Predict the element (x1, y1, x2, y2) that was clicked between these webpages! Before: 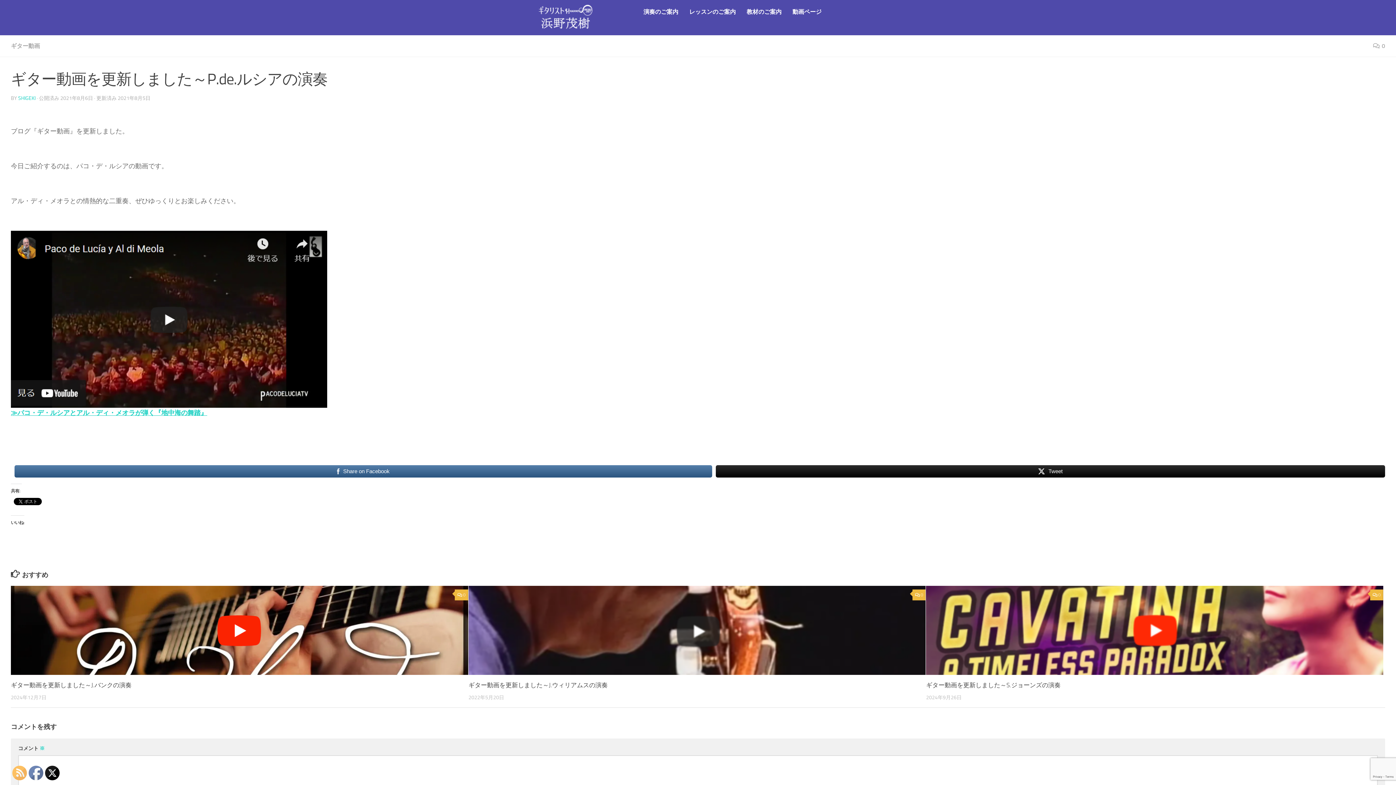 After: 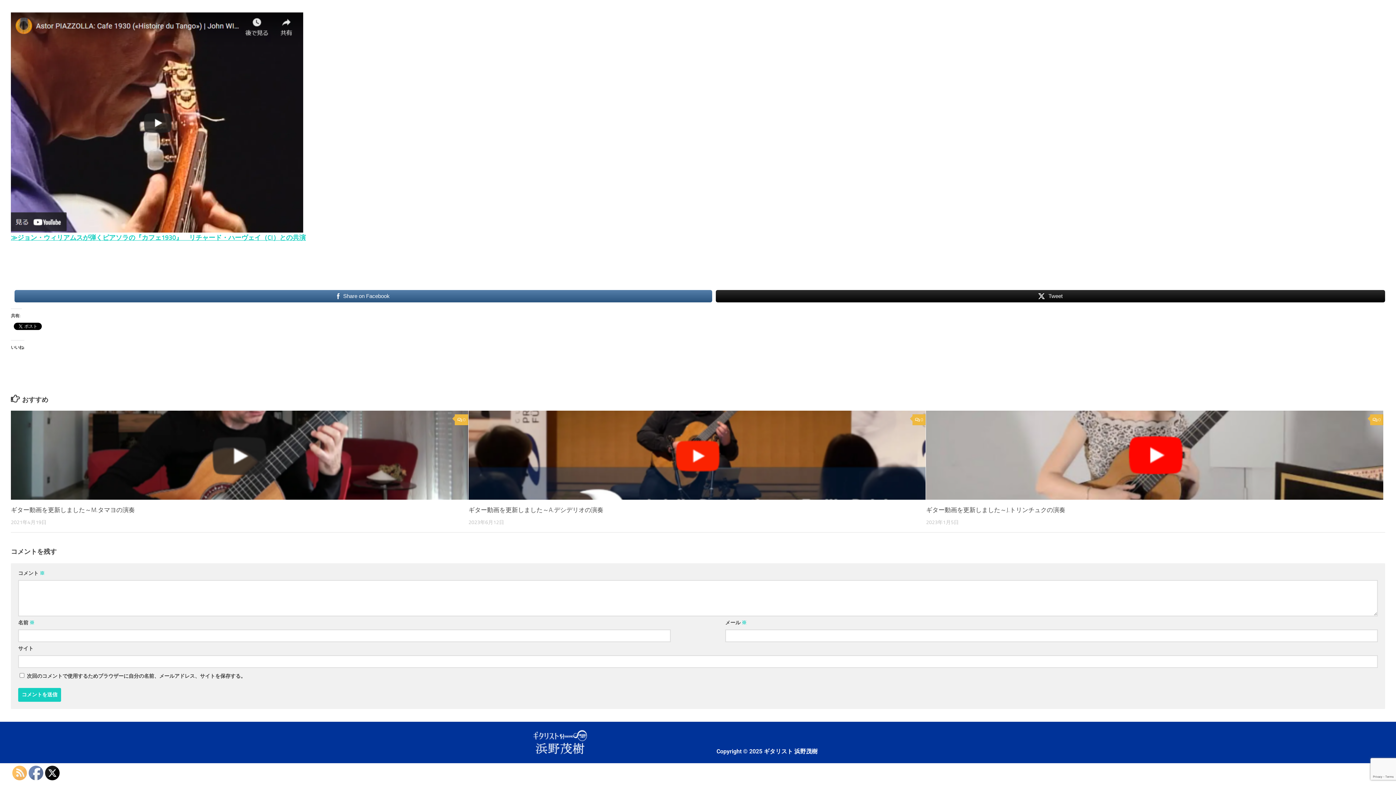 Action: bbox: (912, 589, 925, 600) label: 0